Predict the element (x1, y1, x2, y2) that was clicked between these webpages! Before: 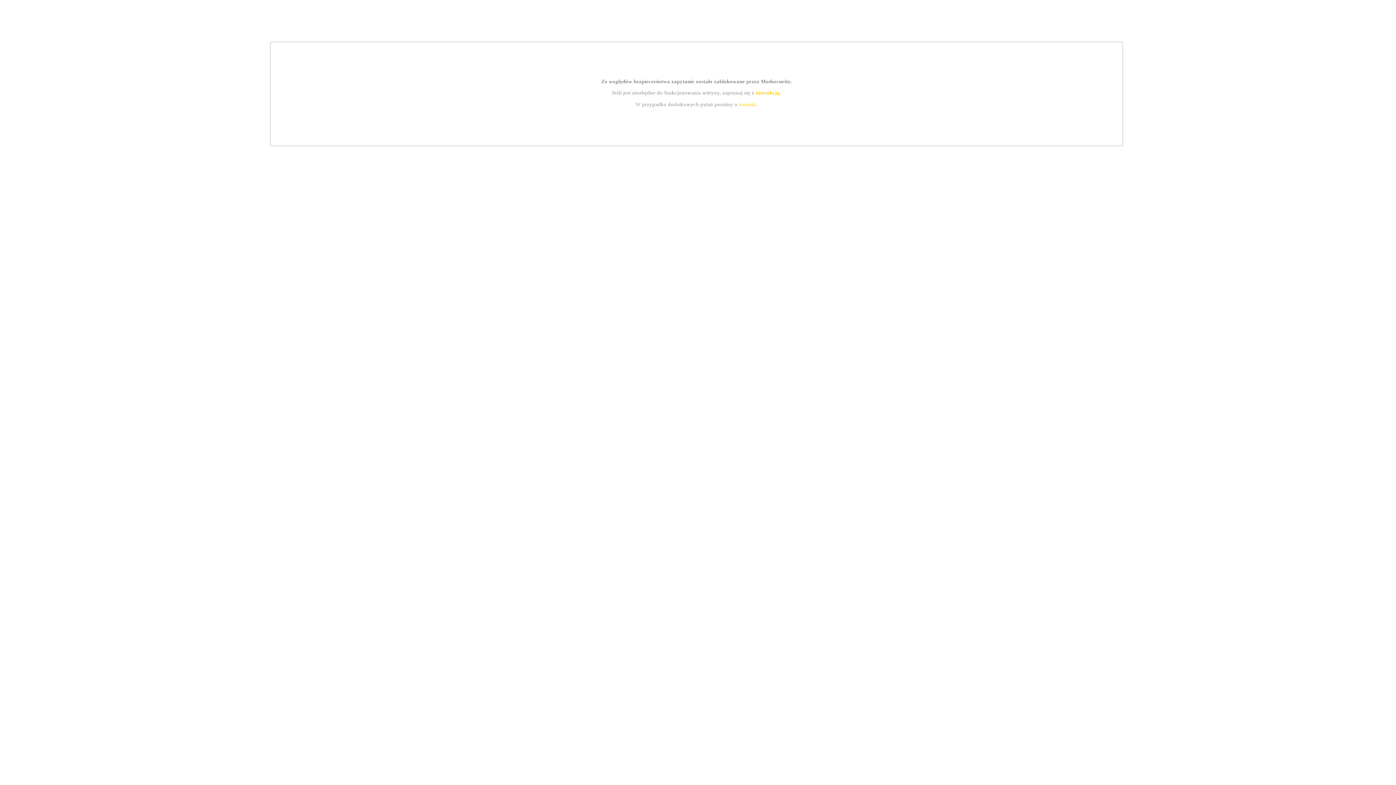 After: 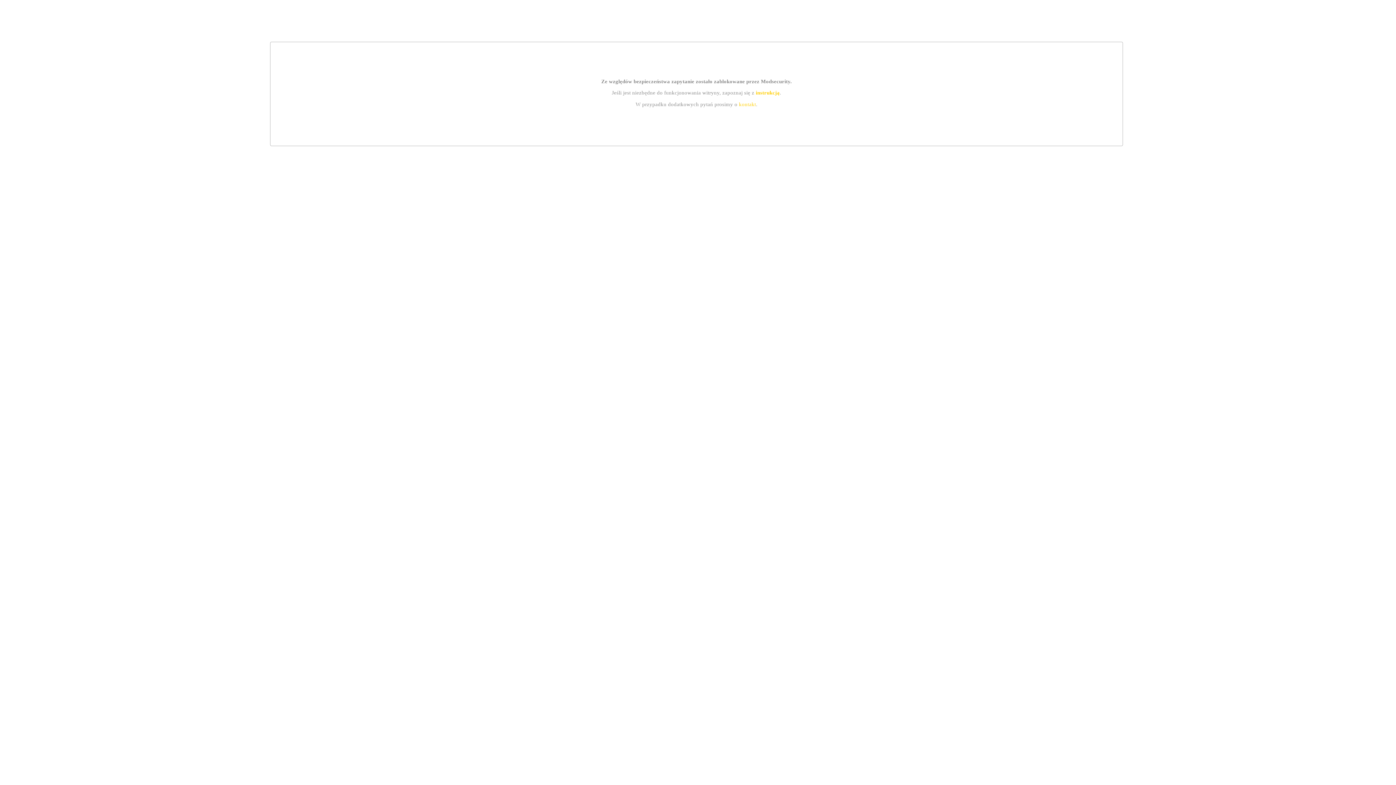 Action: label: kontakt bbox: (739, 101, 756, 107)